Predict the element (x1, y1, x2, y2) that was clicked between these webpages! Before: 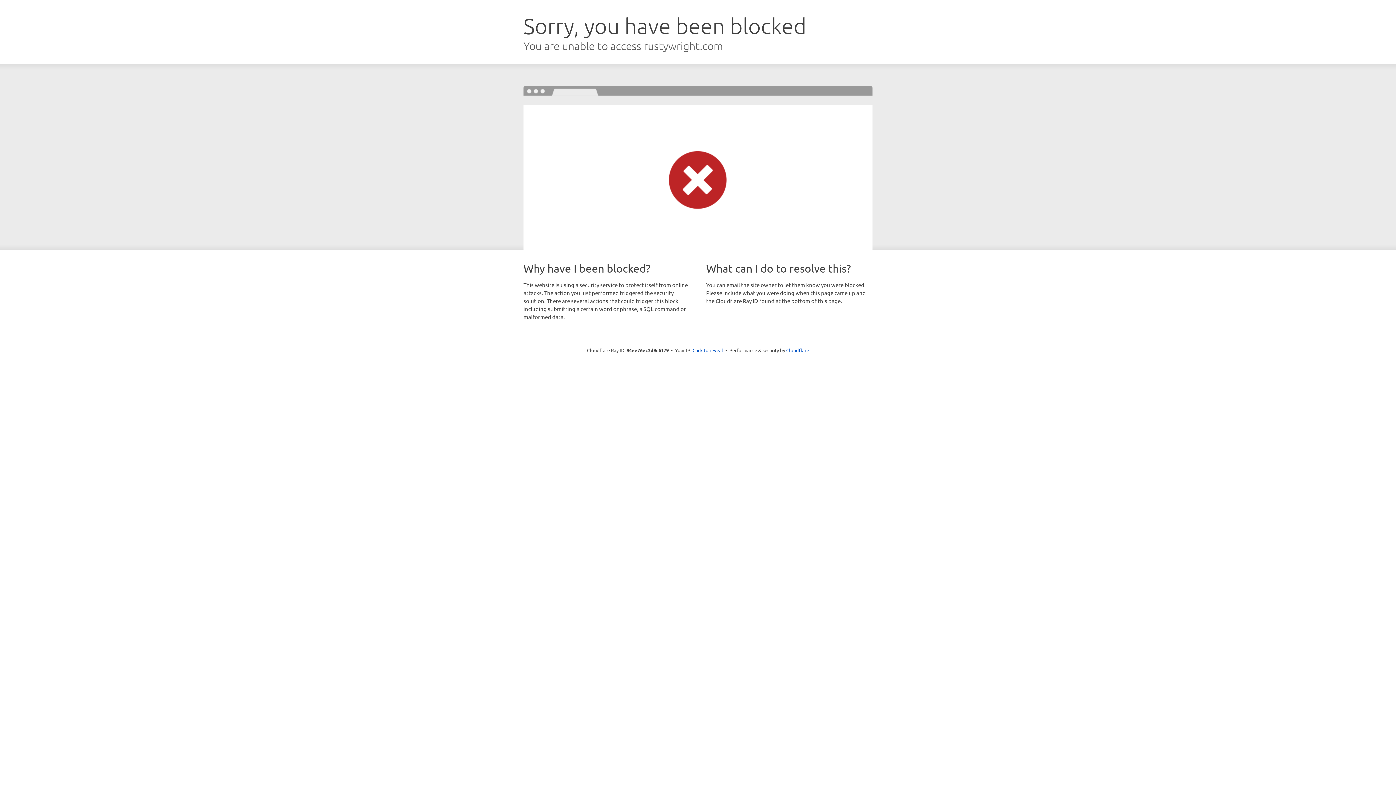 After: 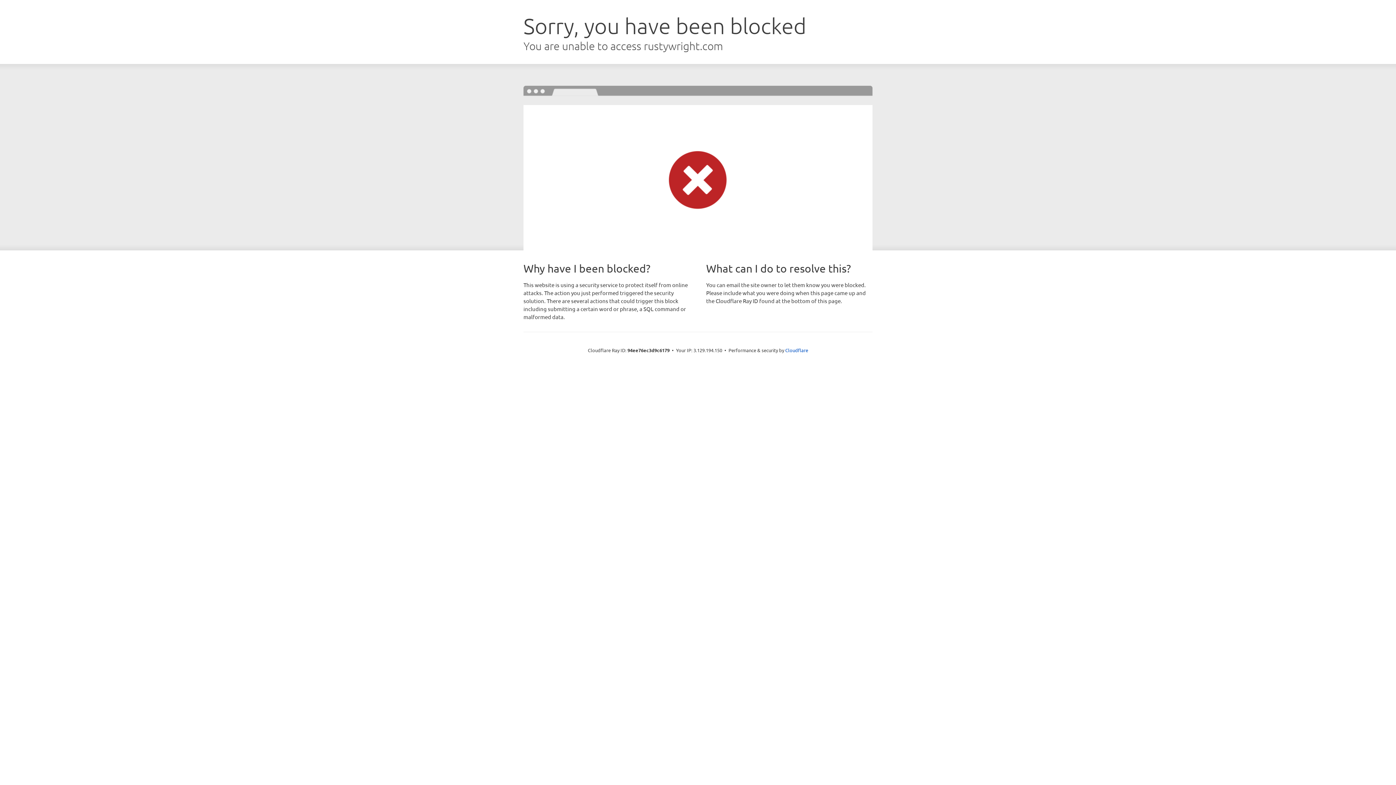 Action: label: Click to reveal bbox: (692, 346, 723, 353)